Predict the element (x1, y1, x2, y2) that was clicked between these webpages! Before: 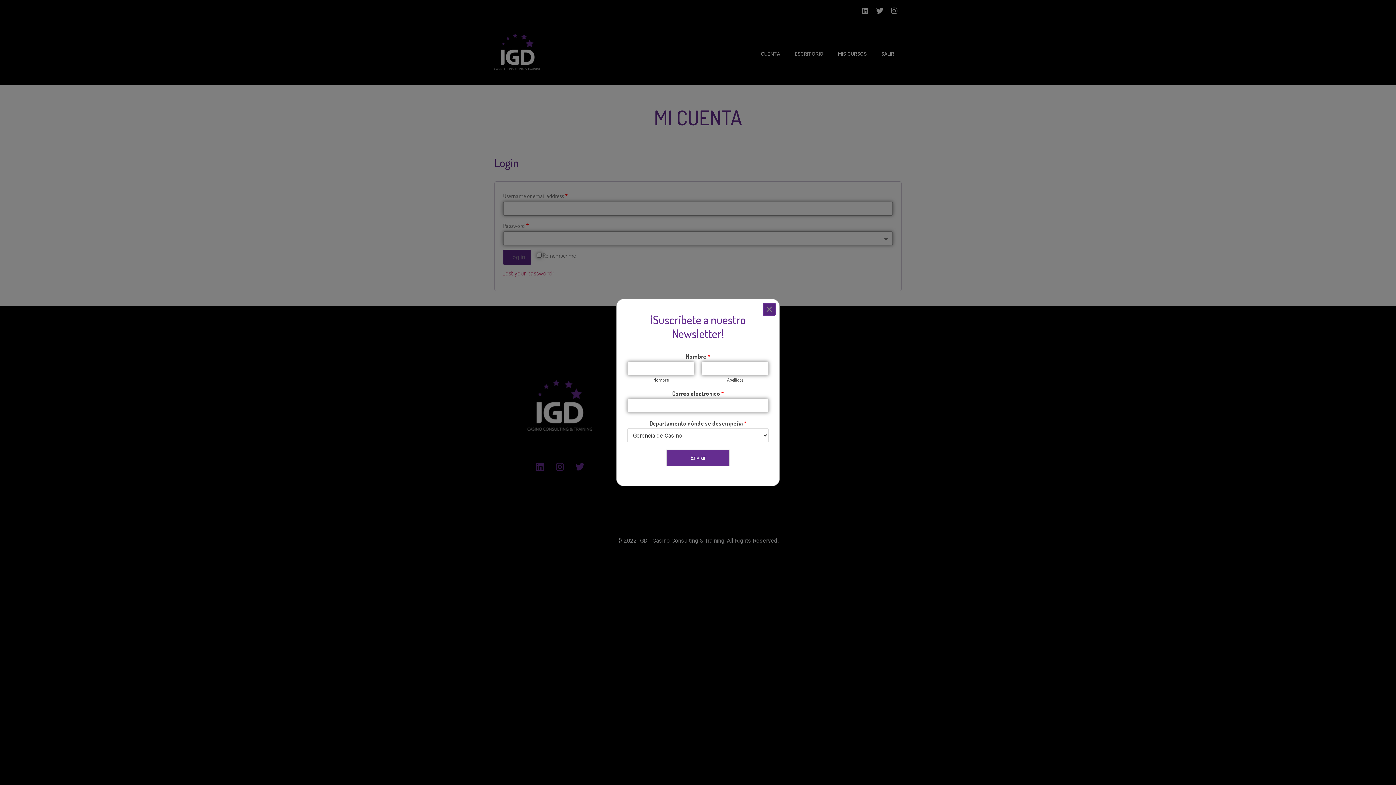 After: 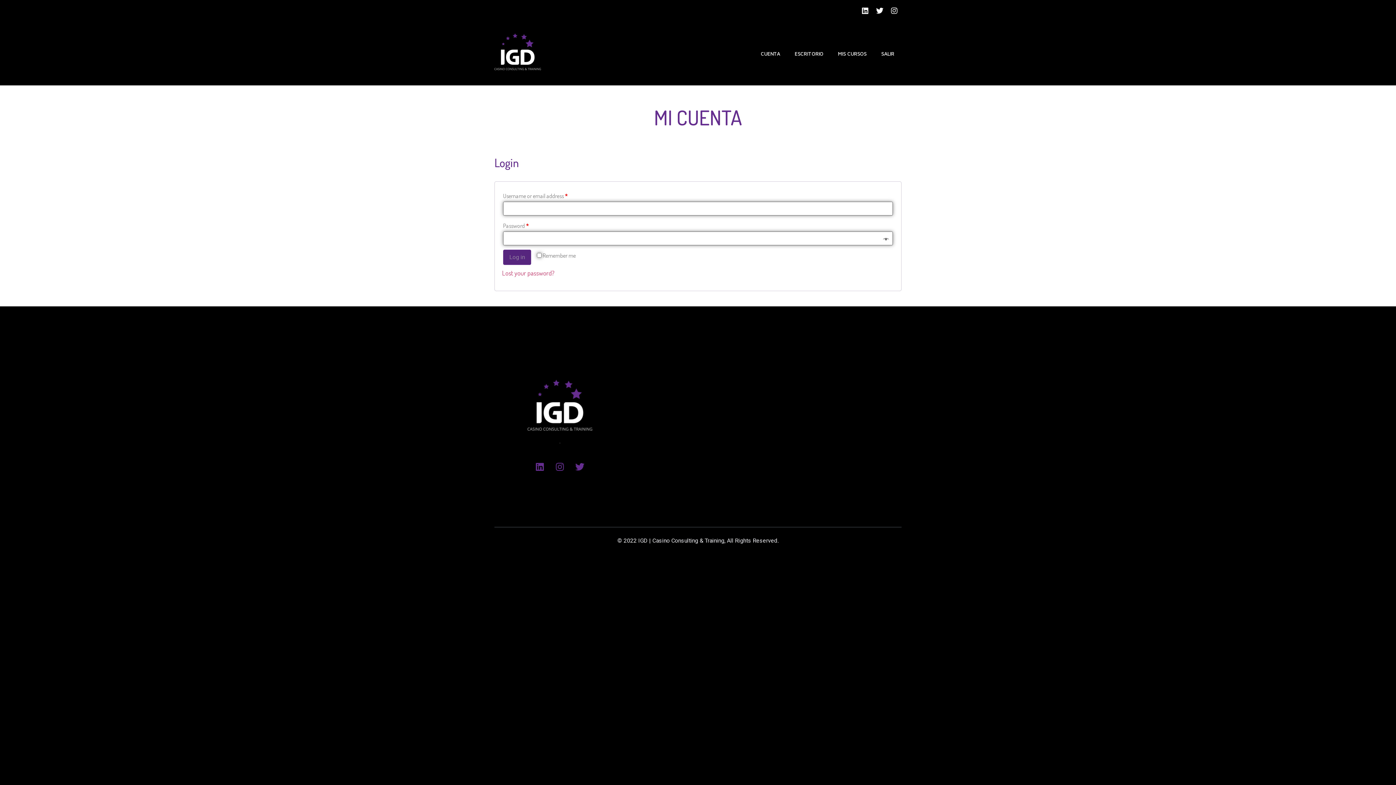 Action: bbox: (762, 302, 776, 316) label: Close